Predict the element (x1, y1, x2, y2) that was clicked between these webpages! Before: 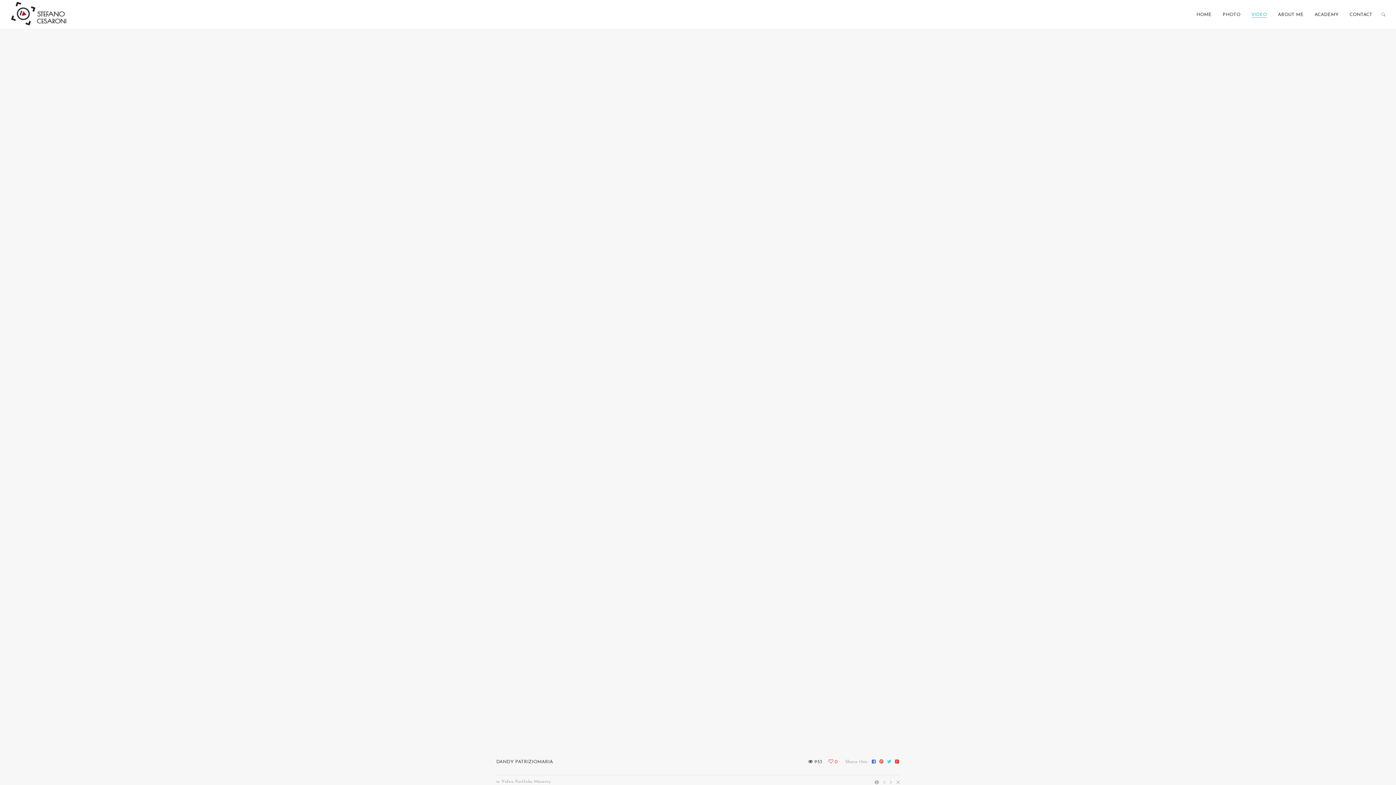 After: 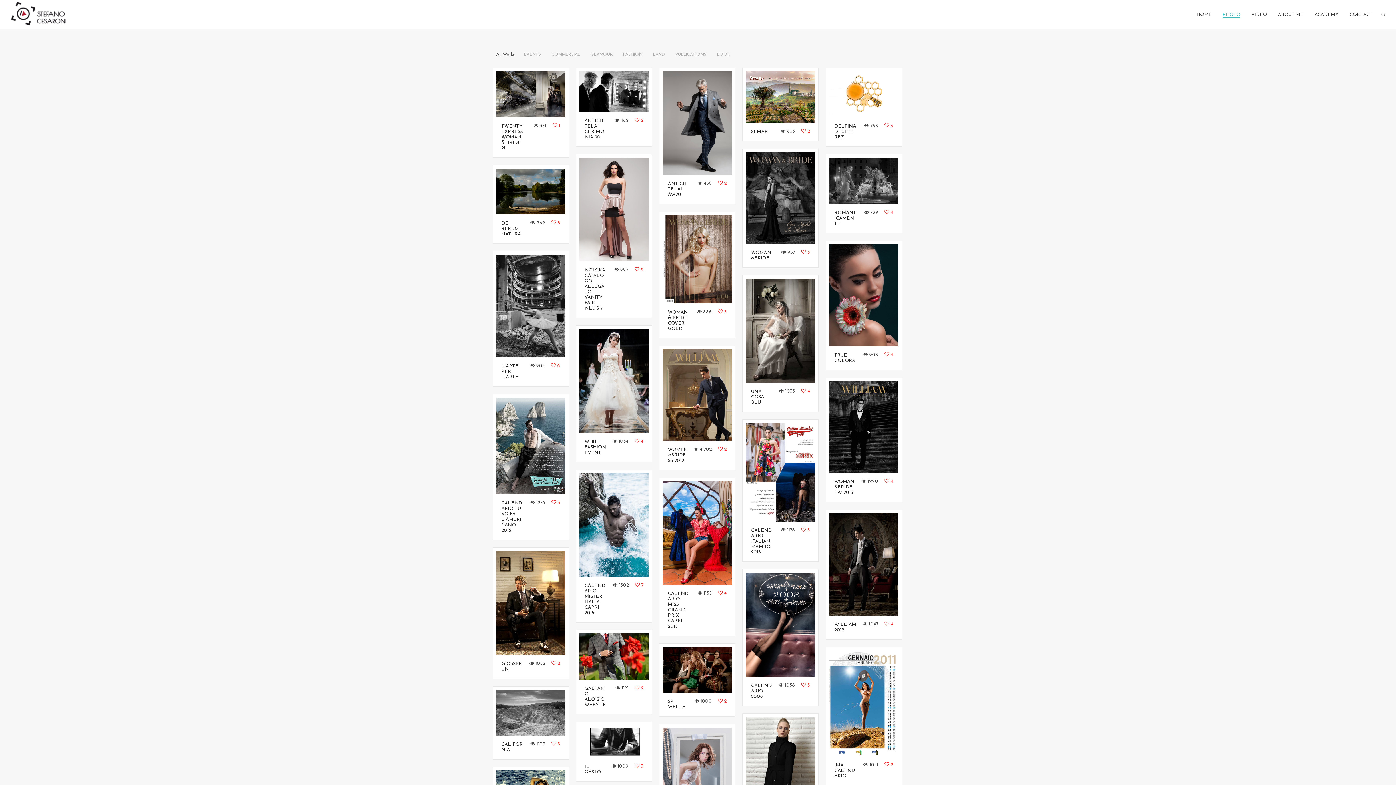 Action: label: PHOTO bbox: (1222, 6, 1240, 22)